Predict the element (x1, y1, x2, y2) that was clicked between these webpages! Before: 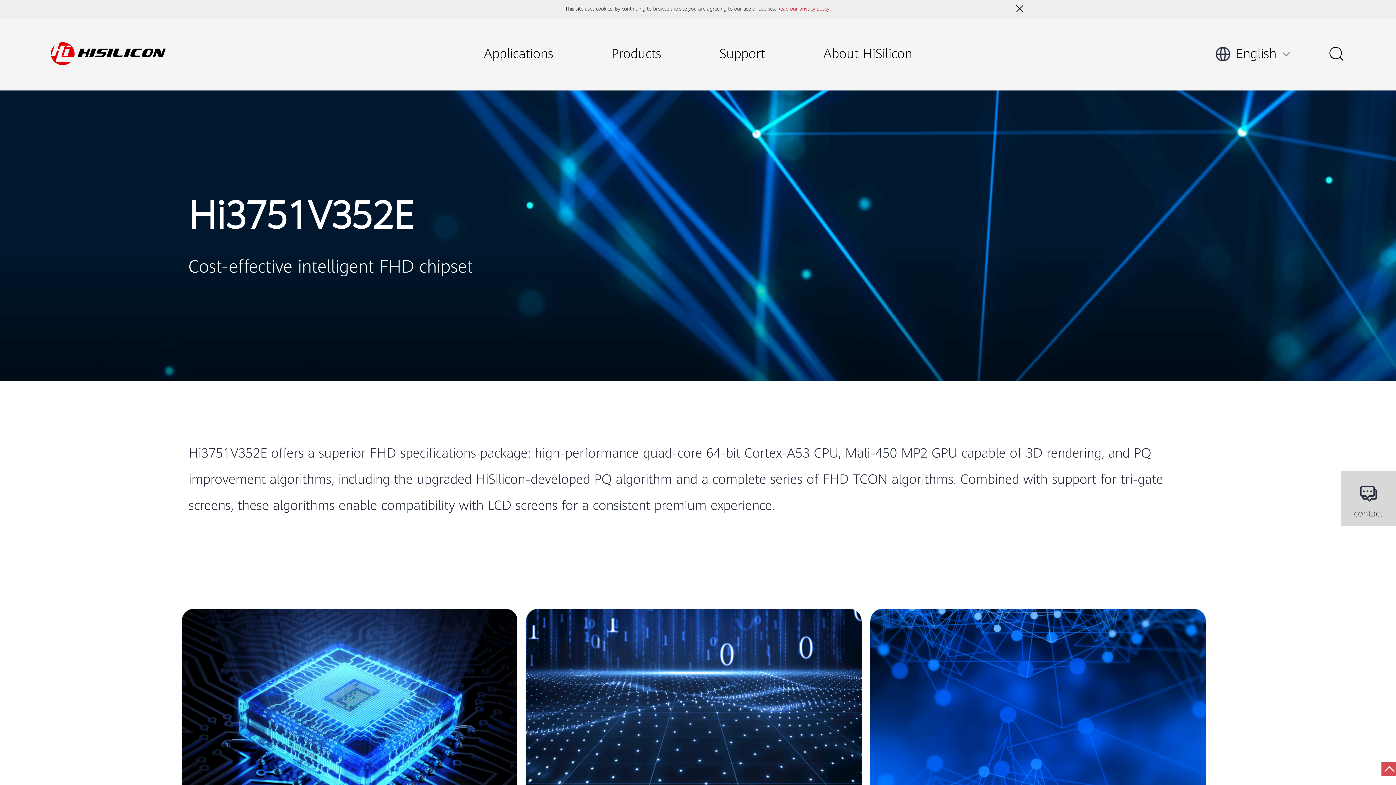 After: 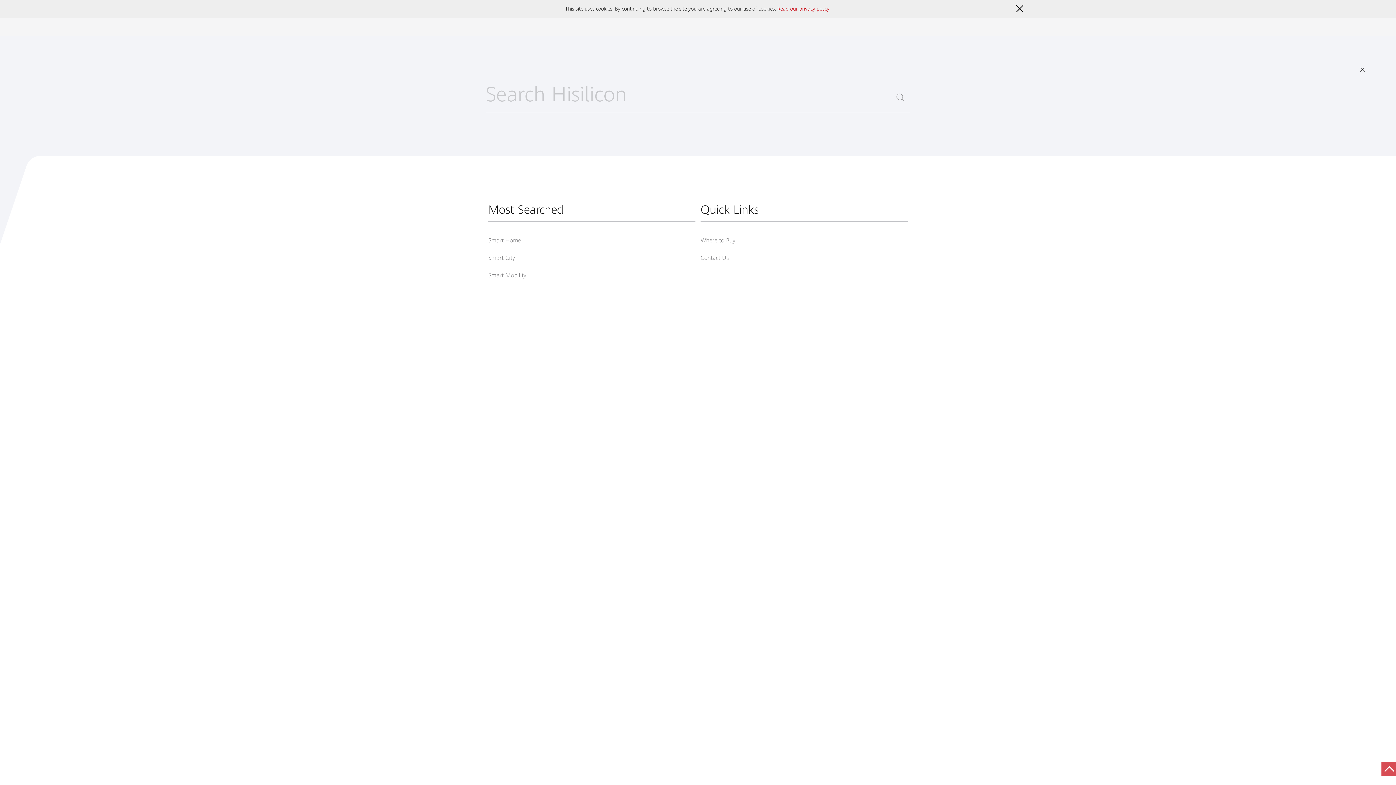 Action: bbox: (1328, 45, 1336, 53)